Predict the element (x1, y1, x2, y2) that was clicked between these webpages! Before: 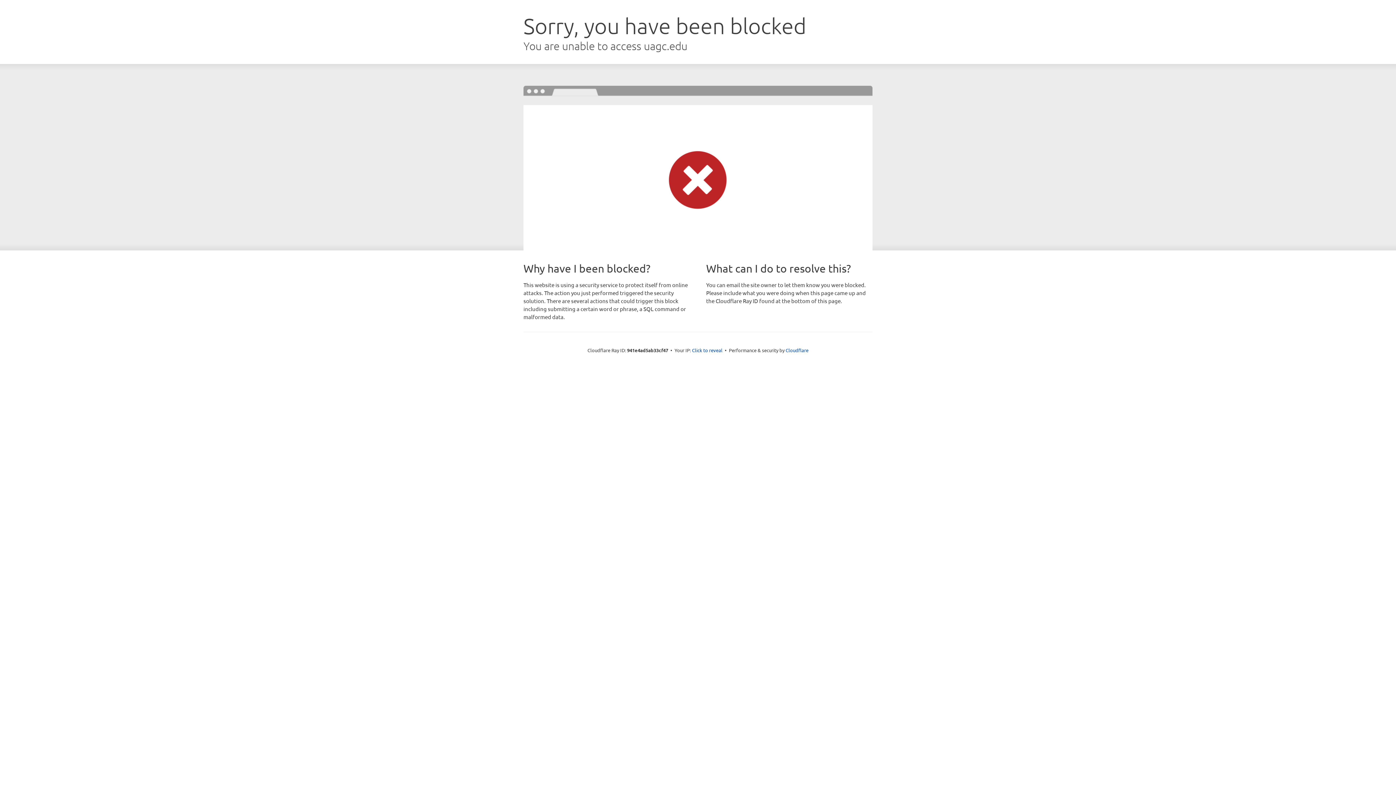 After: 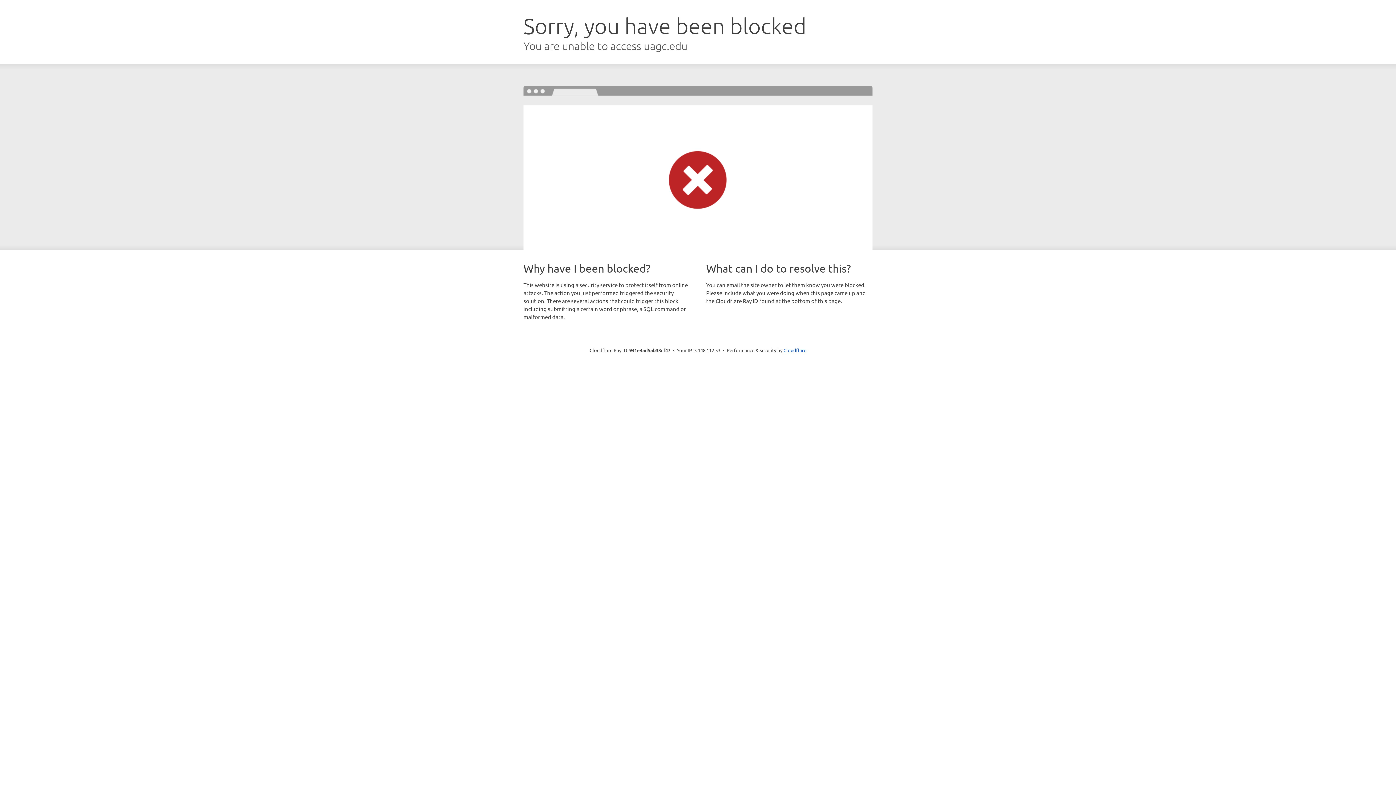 Action: bbox: (692, 346, 722, 353) label: Click to reveal